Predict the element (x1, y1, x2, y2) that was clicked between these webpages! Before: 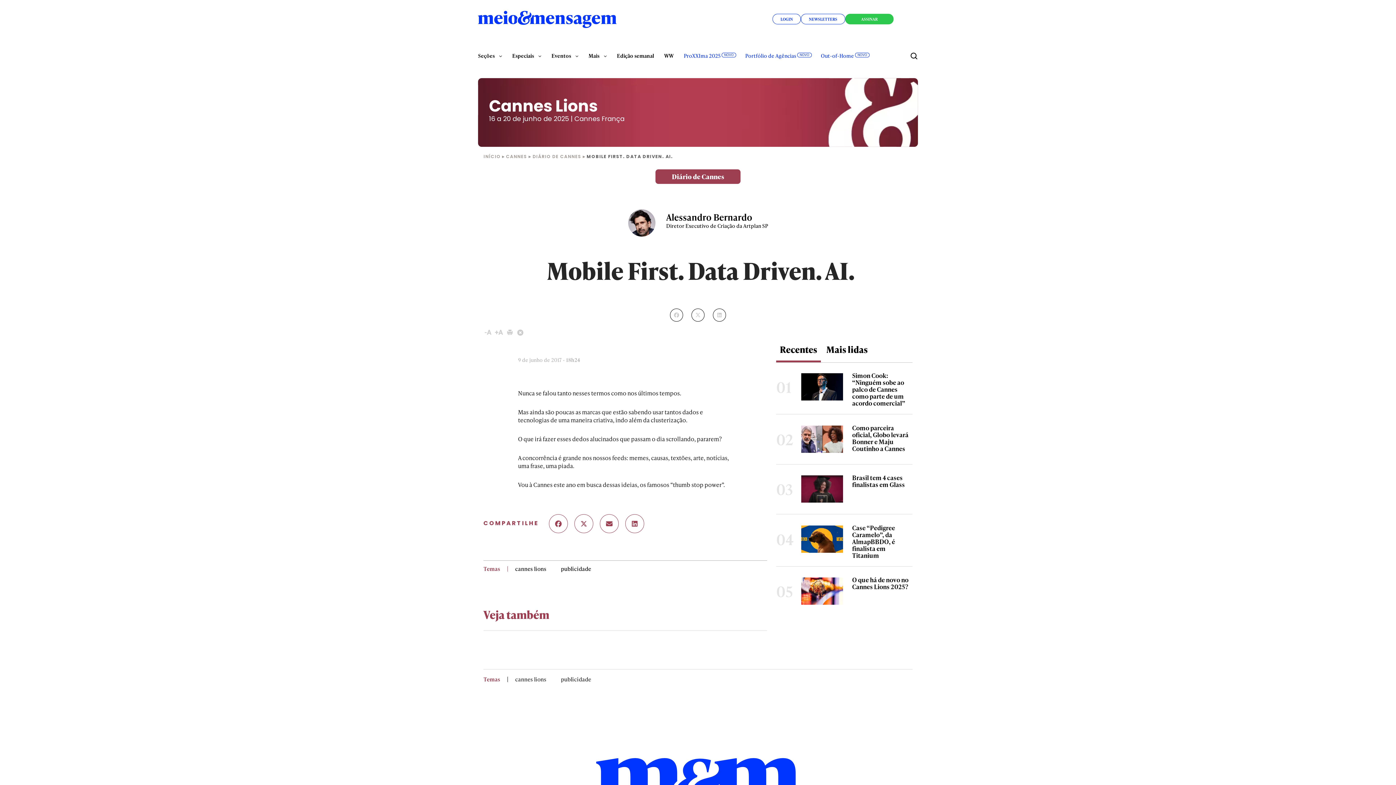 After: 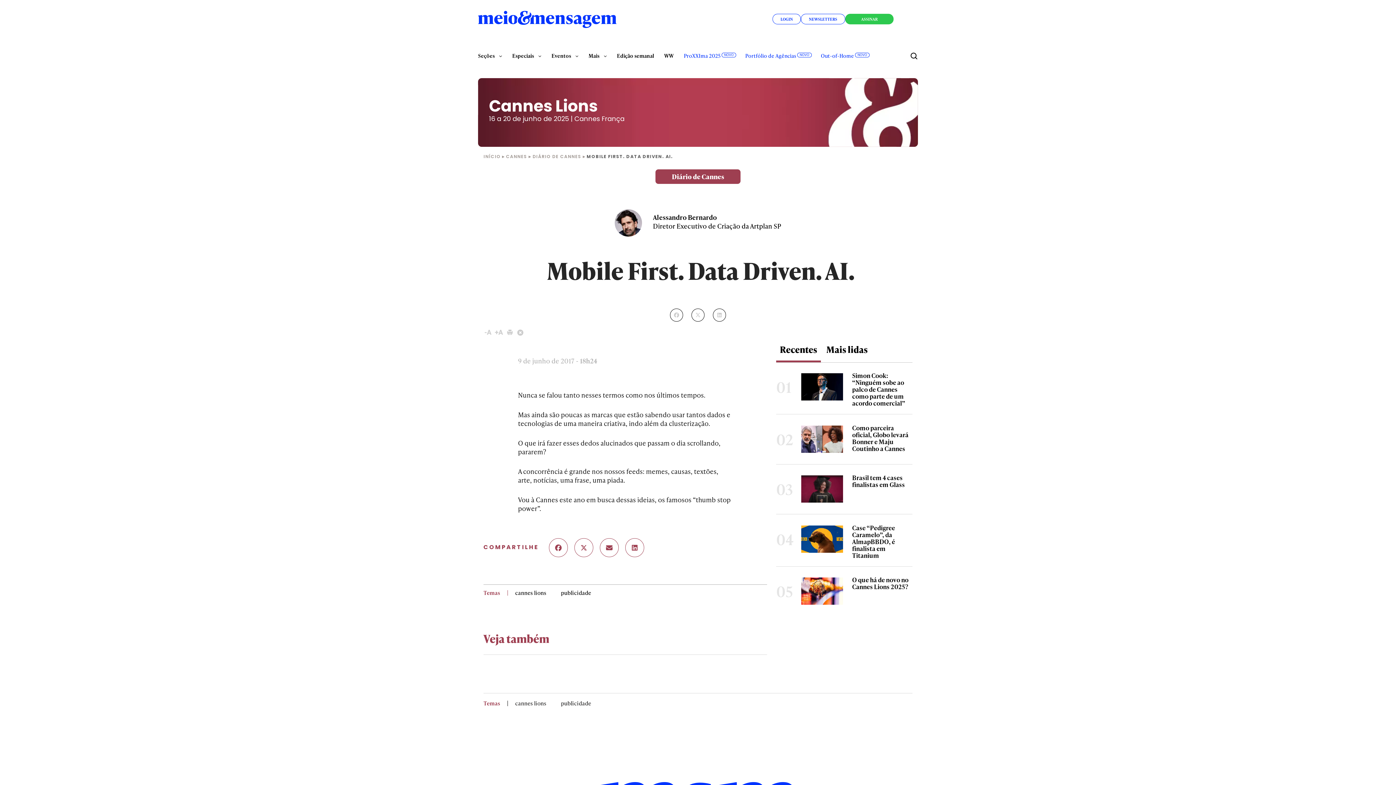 Action: label: A+ bbox: (494, 328, 503, 337)